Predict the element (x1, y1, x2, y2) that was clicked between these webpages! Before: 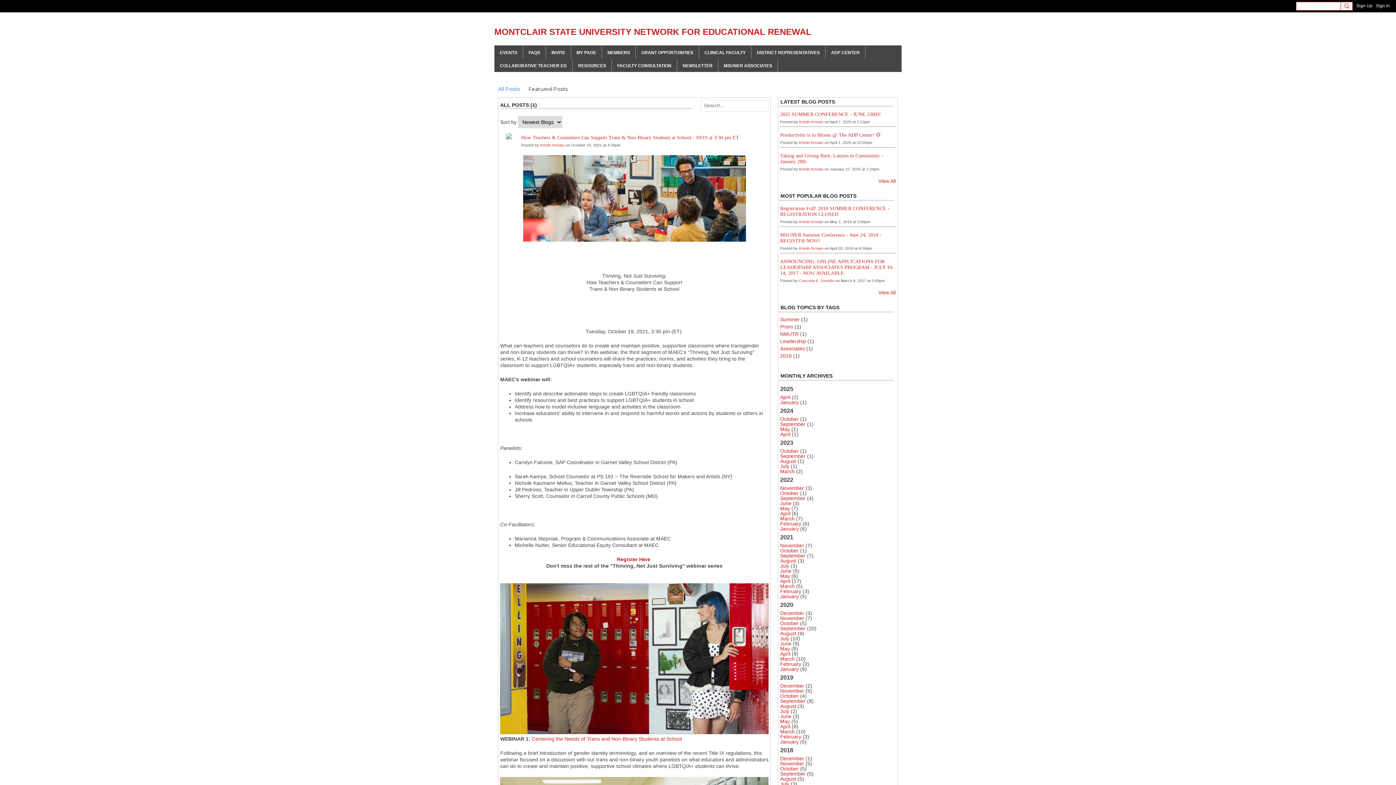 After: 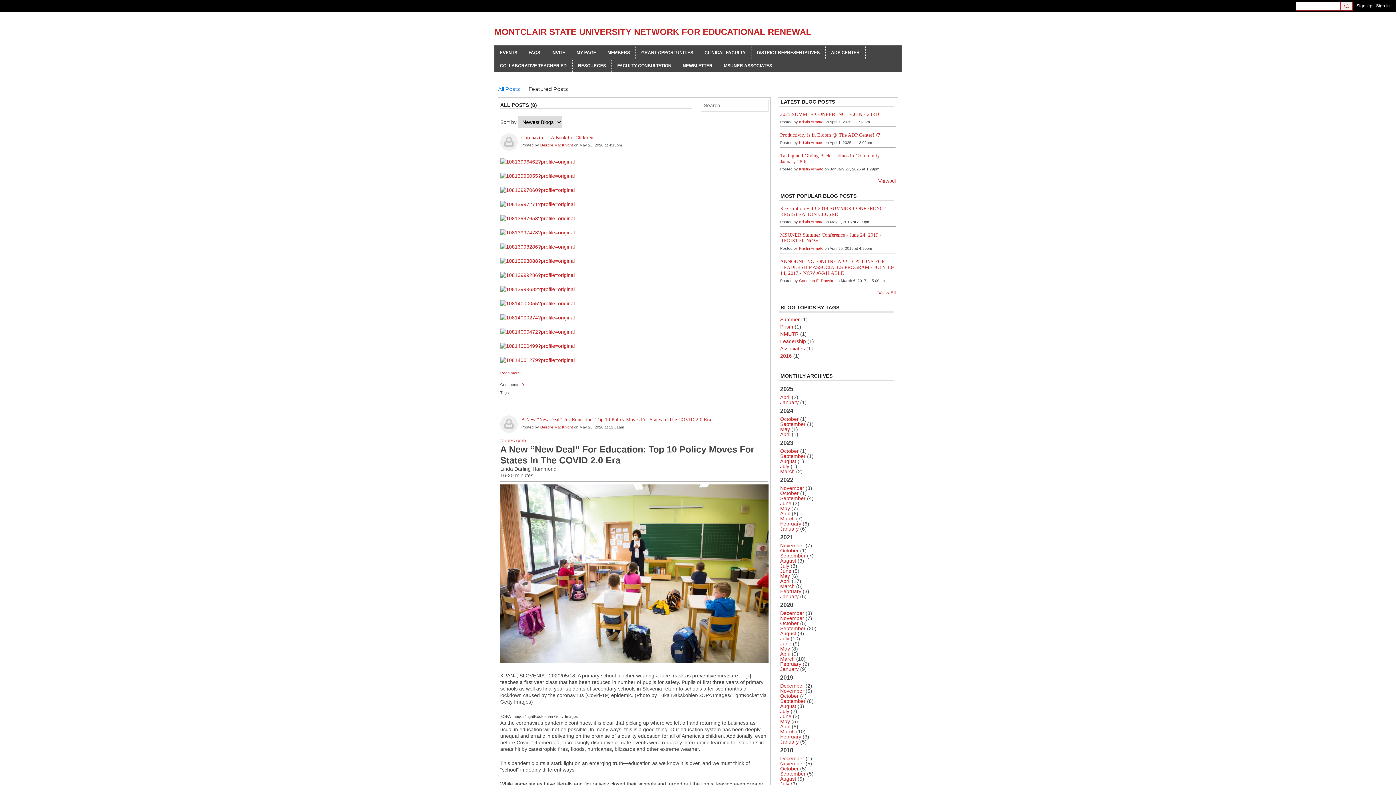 Action: label: May bbox: (780, 646, 790, 652)